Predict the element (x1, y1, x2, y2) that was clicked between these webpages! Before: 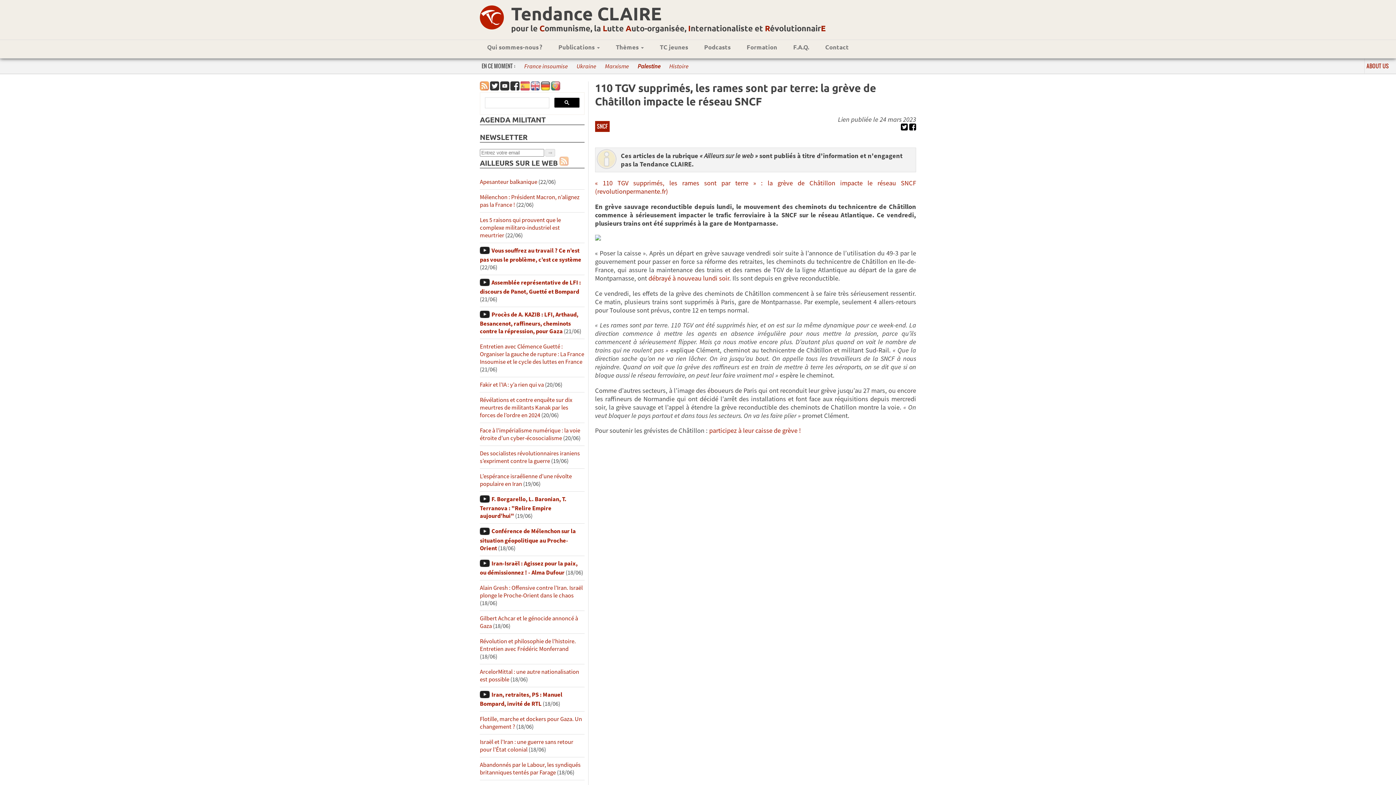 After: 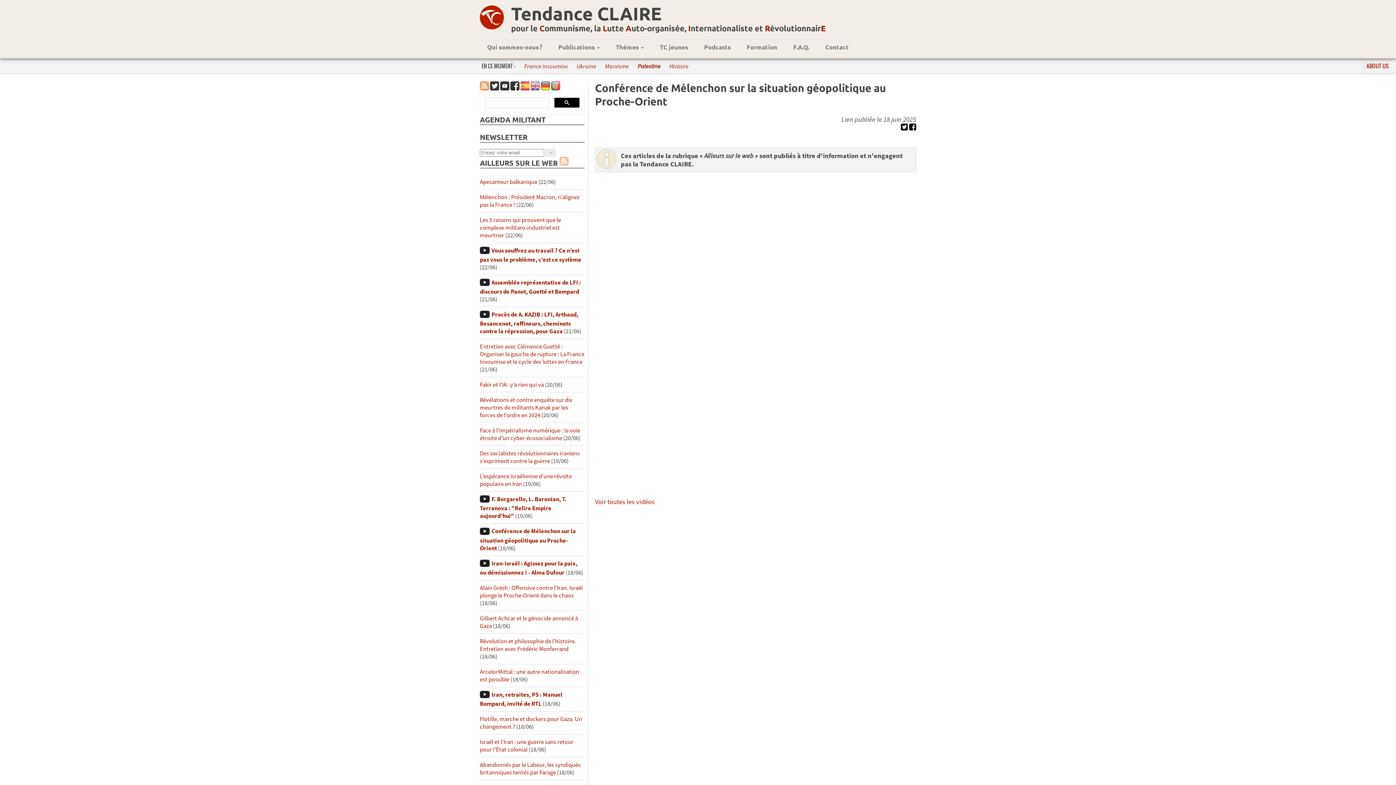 Action: label: Conférence de Mélenchon sur la situation géopolitique au Proche-Orient bbox: (480, 527, 576, 552)